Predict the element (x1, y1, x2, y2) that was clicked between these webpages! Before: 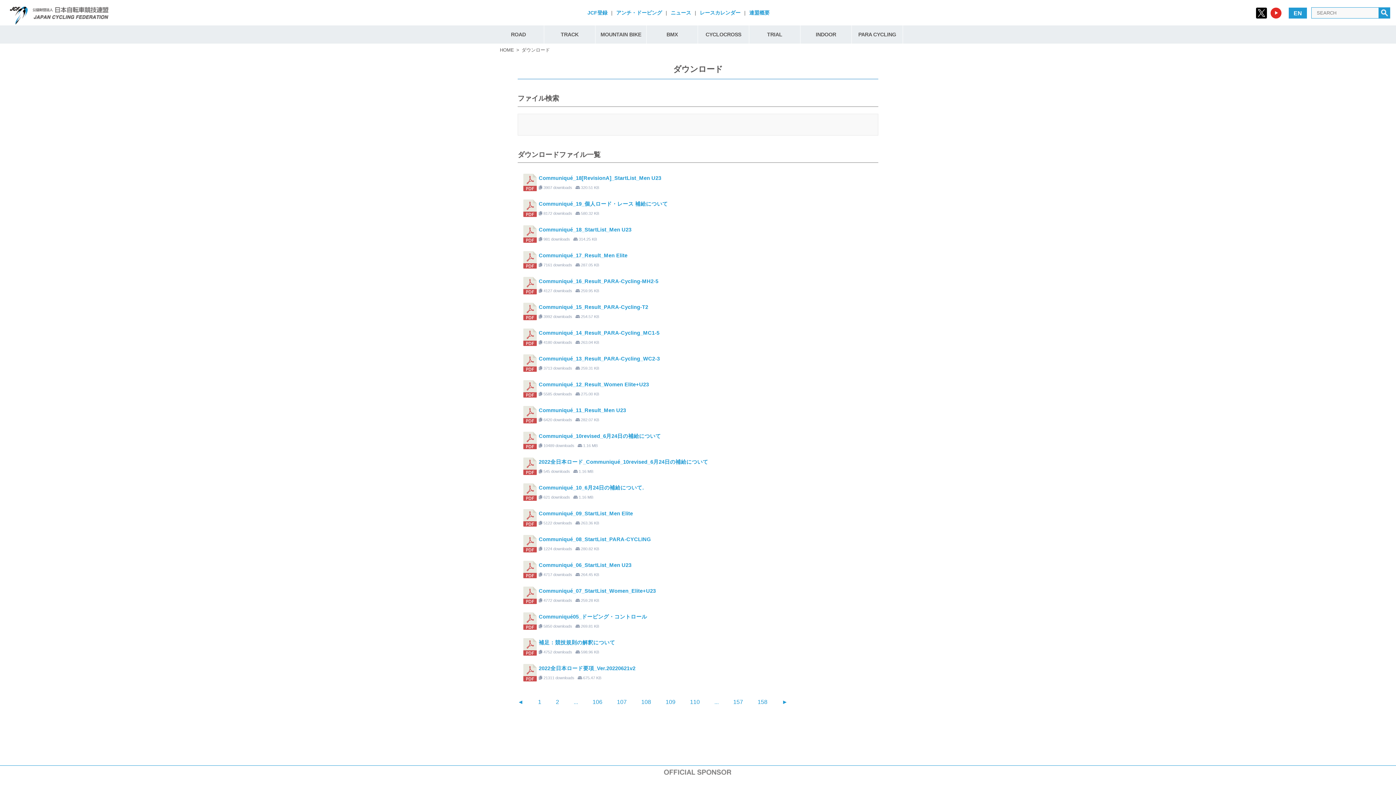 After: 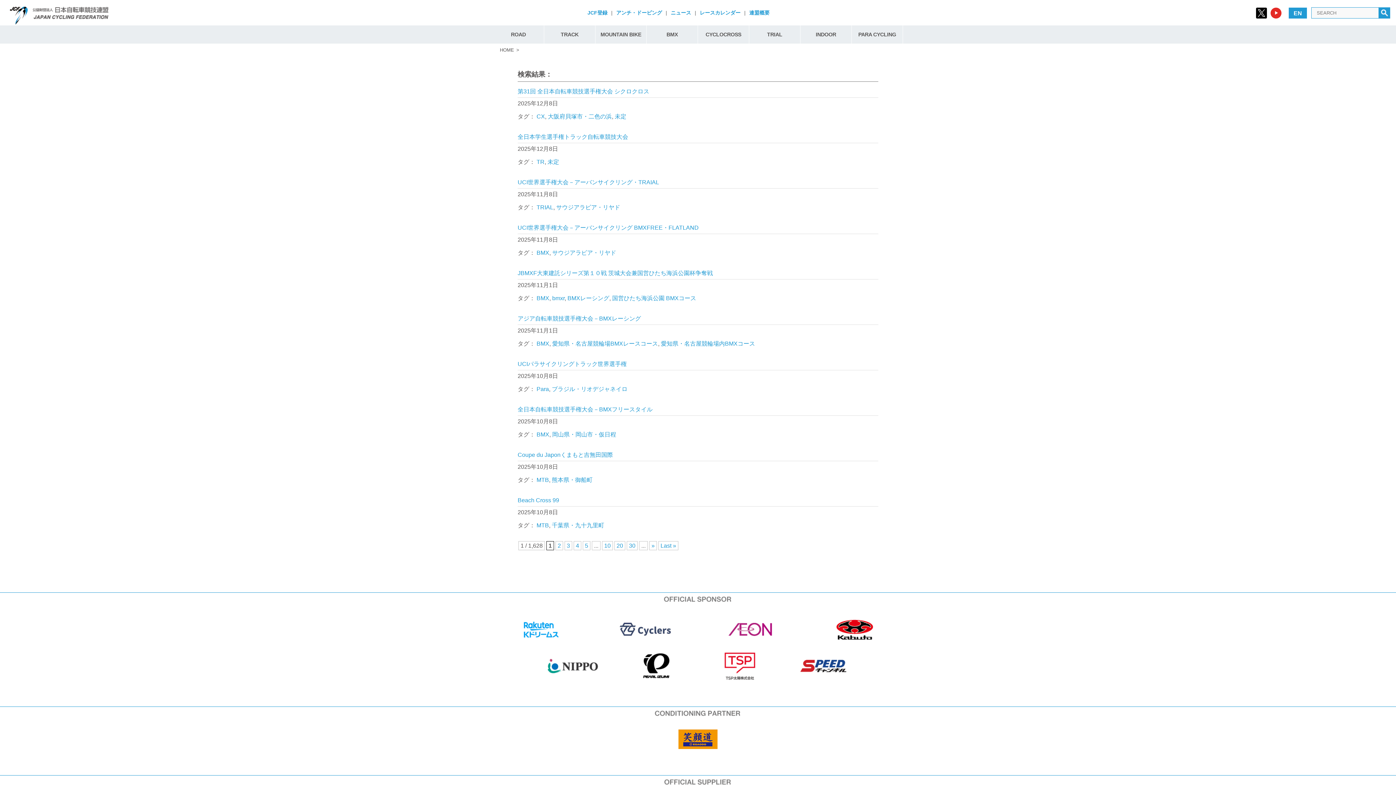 Action: bbox: (1379, 7, 1390, 18)